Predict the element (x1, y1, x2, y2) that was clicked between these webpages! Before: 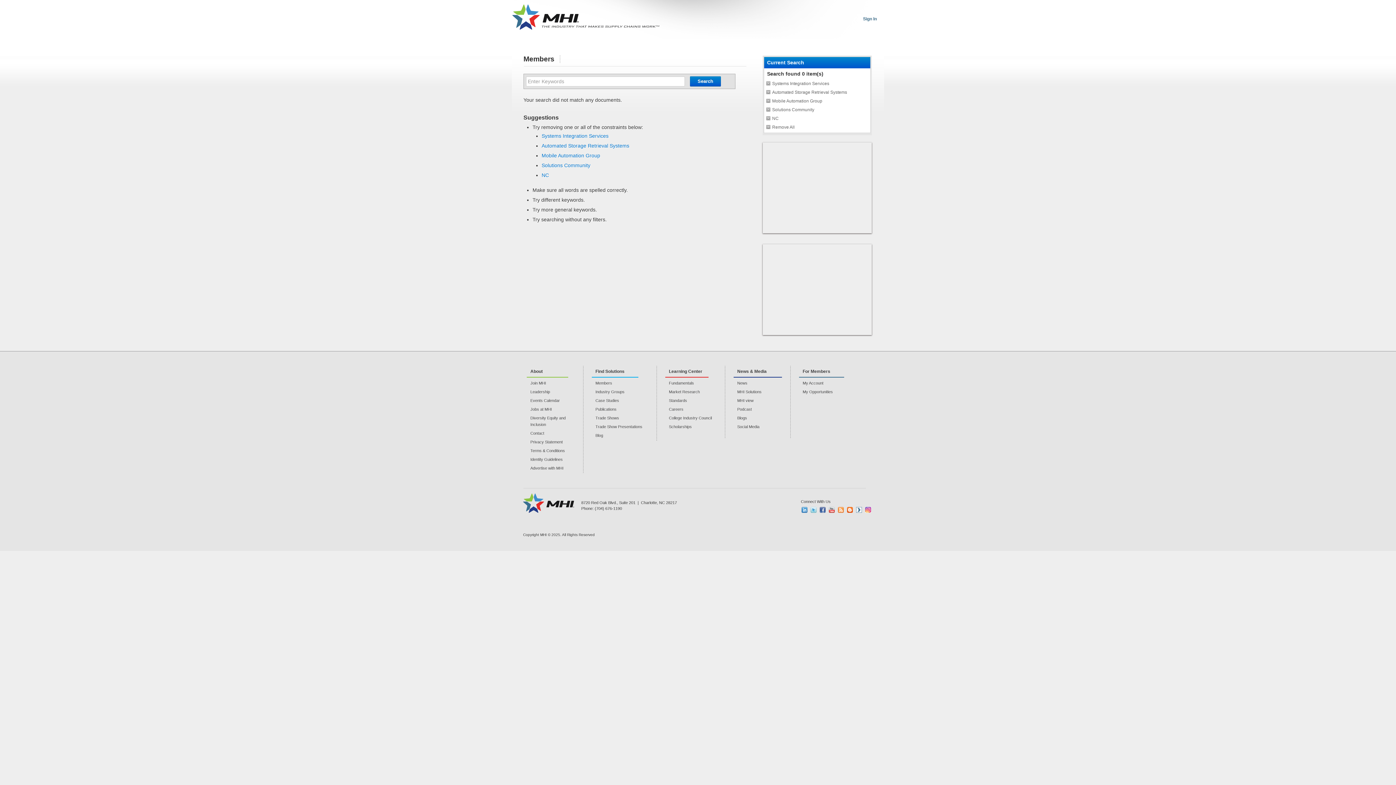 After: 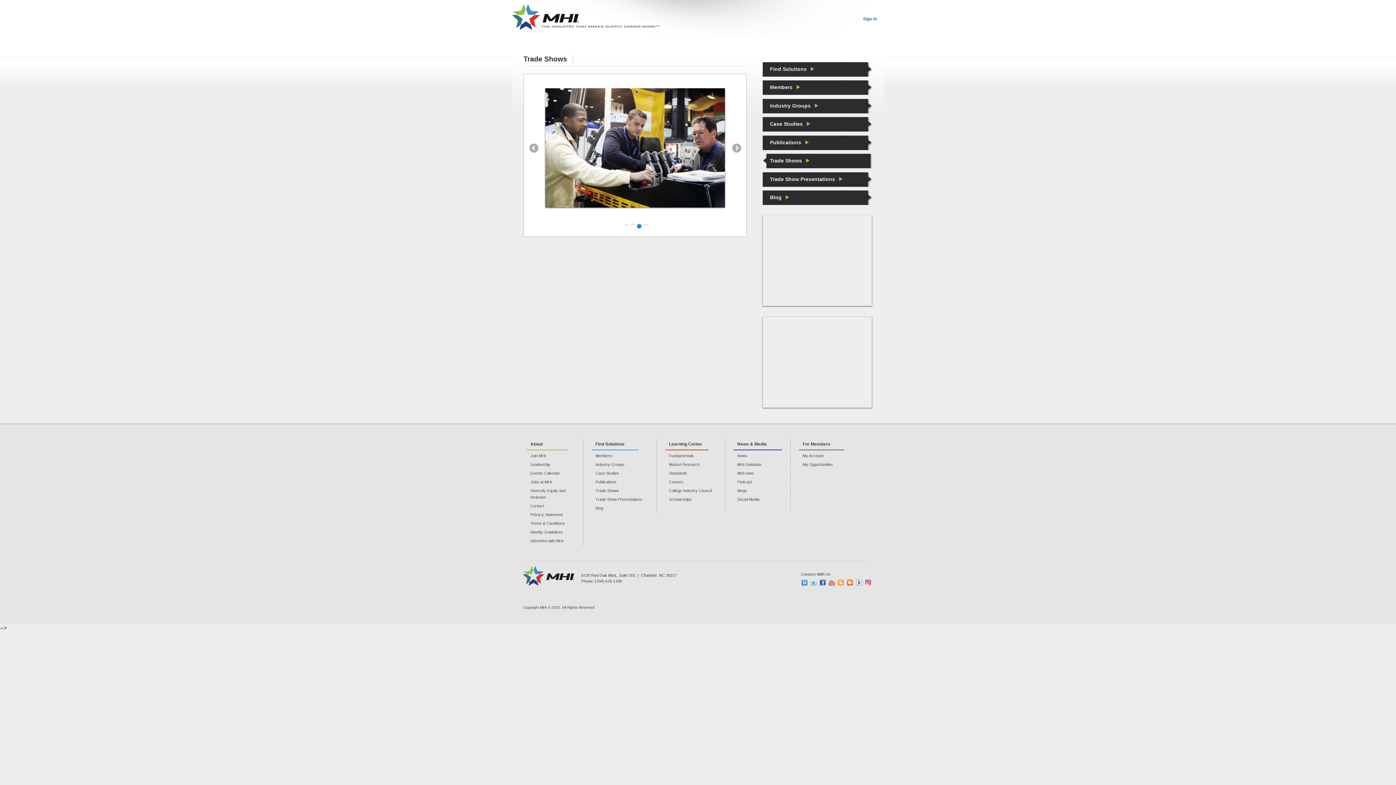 Action: bbox: (592, 414, 657, 421) label: Trade Shows